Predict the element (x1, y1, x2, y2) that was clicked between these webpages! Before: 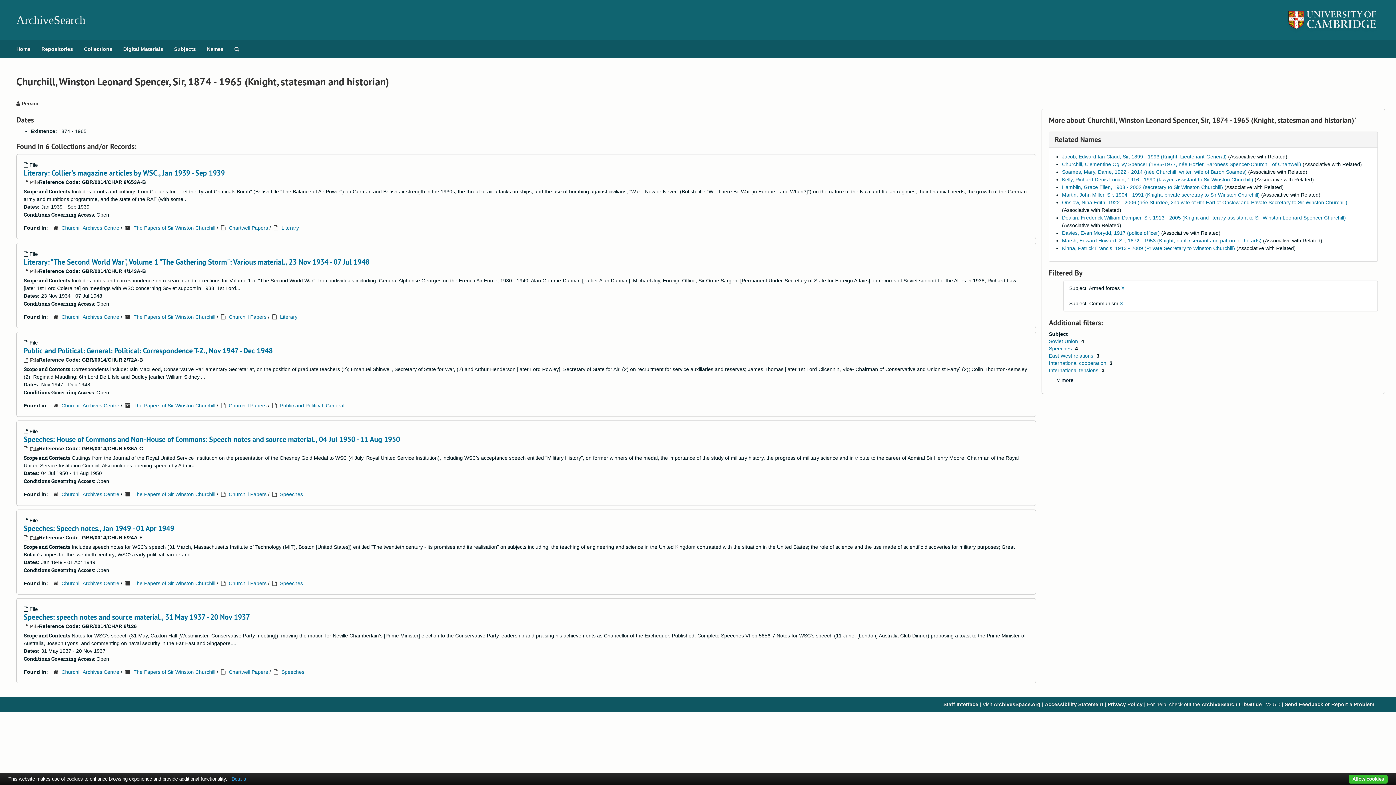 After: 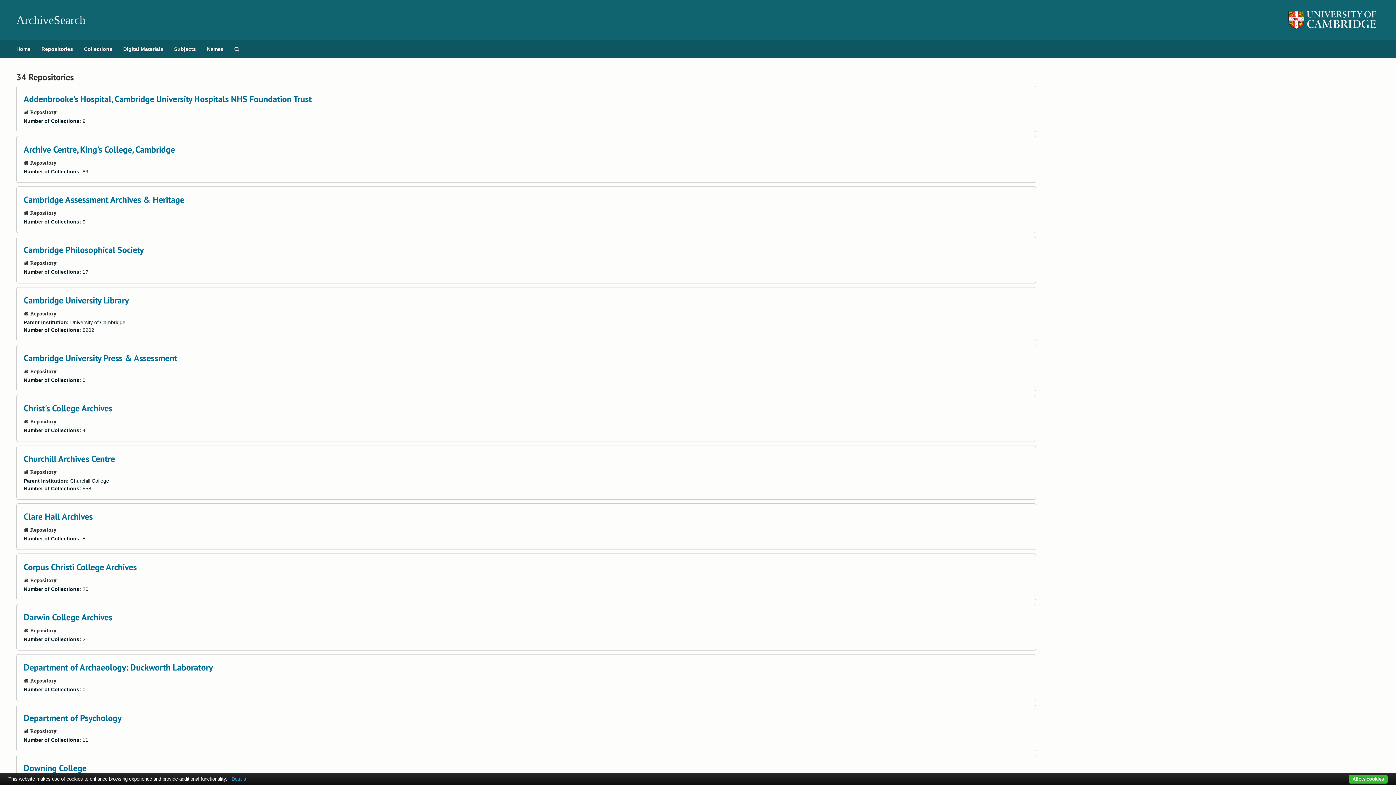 Action: label: Repositories bbox: (36, 40, 78, 58)